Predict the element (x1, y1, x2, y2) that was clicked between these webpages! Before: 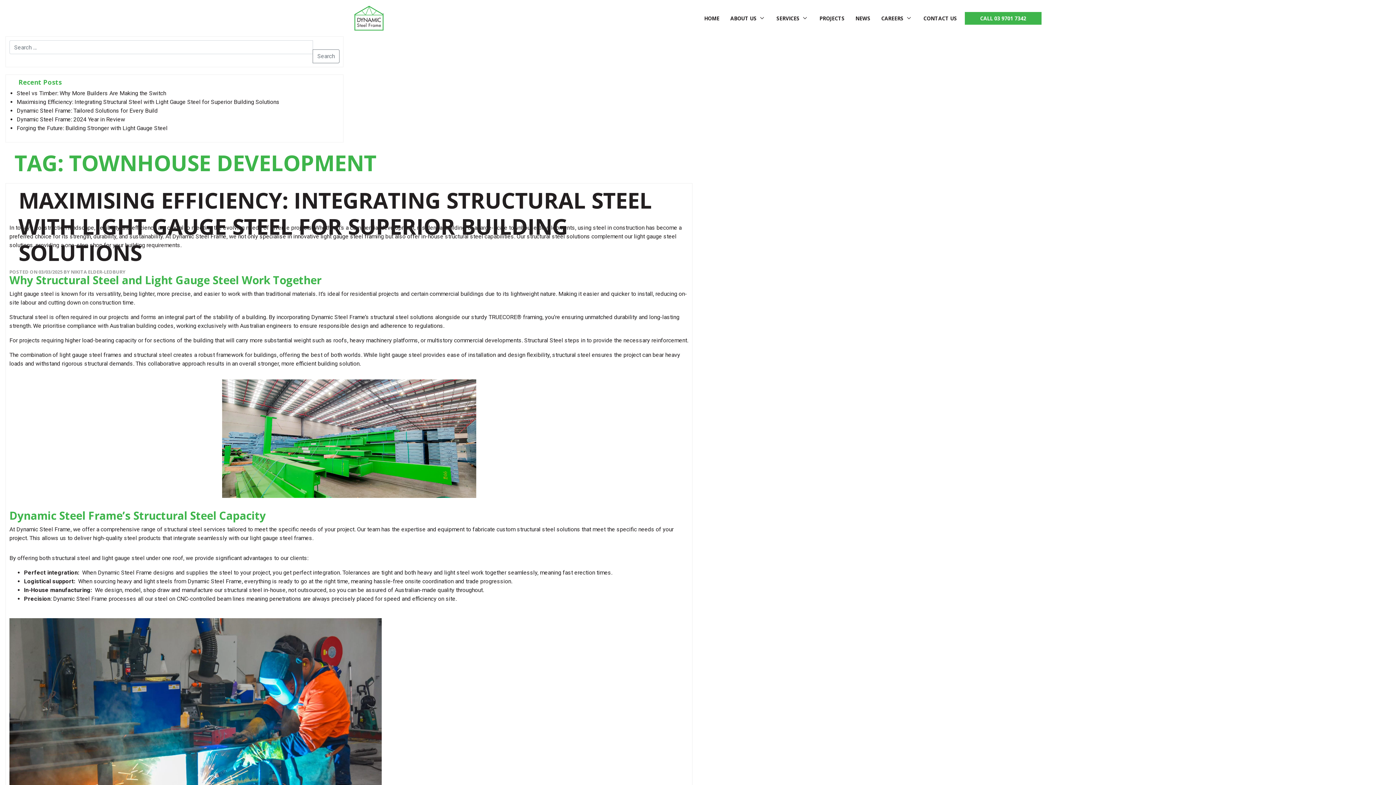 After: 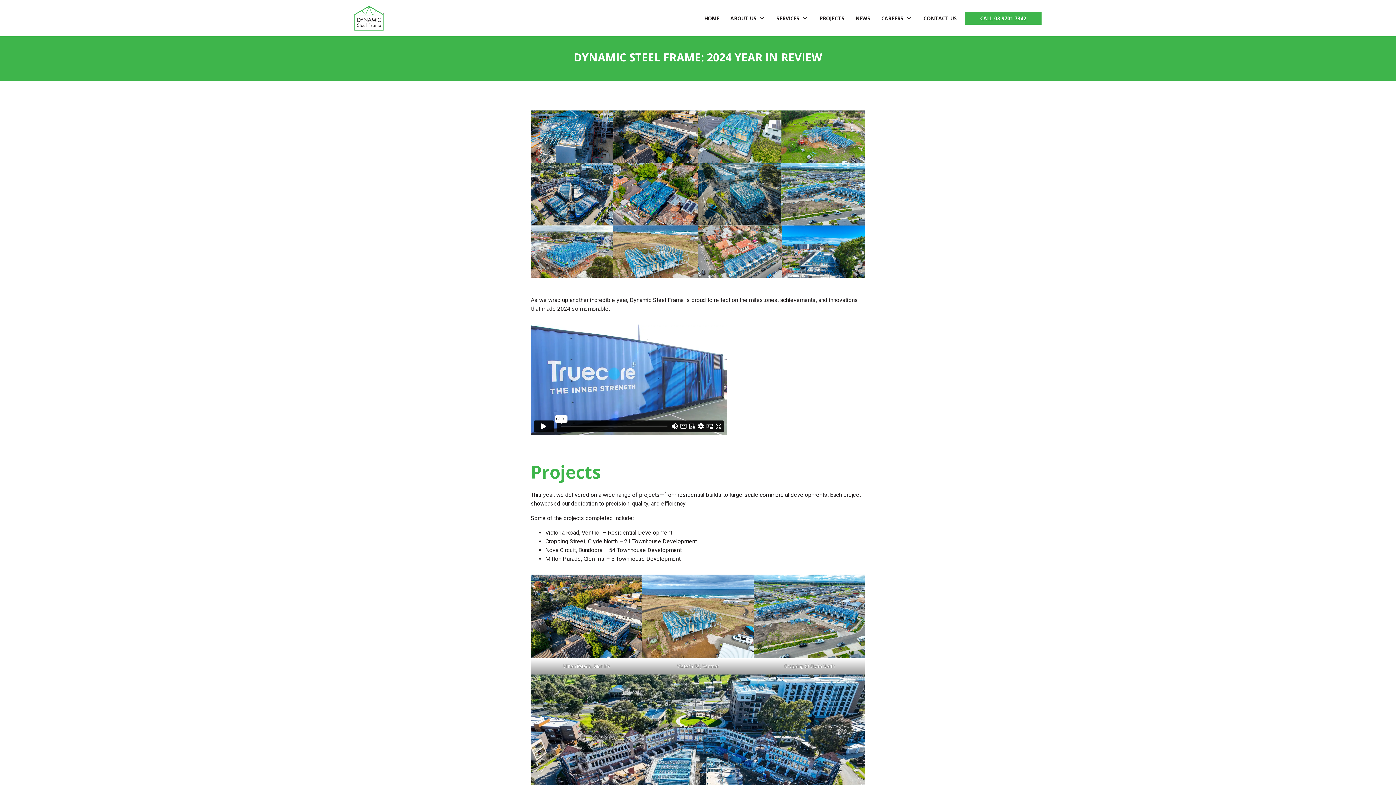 Action: label: Dynamic Steel Frame: 2024 Year in Review bbox: (16, 115, 125, 124)